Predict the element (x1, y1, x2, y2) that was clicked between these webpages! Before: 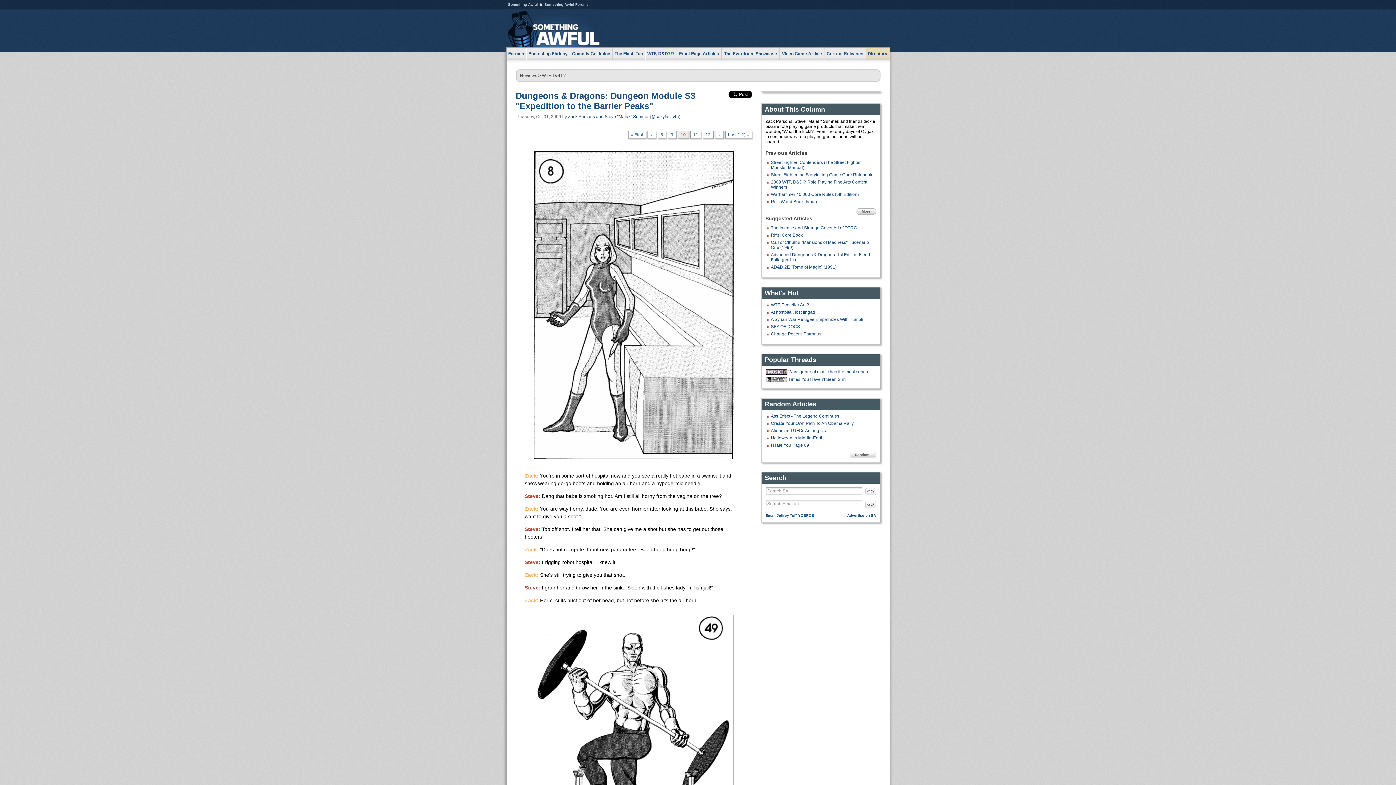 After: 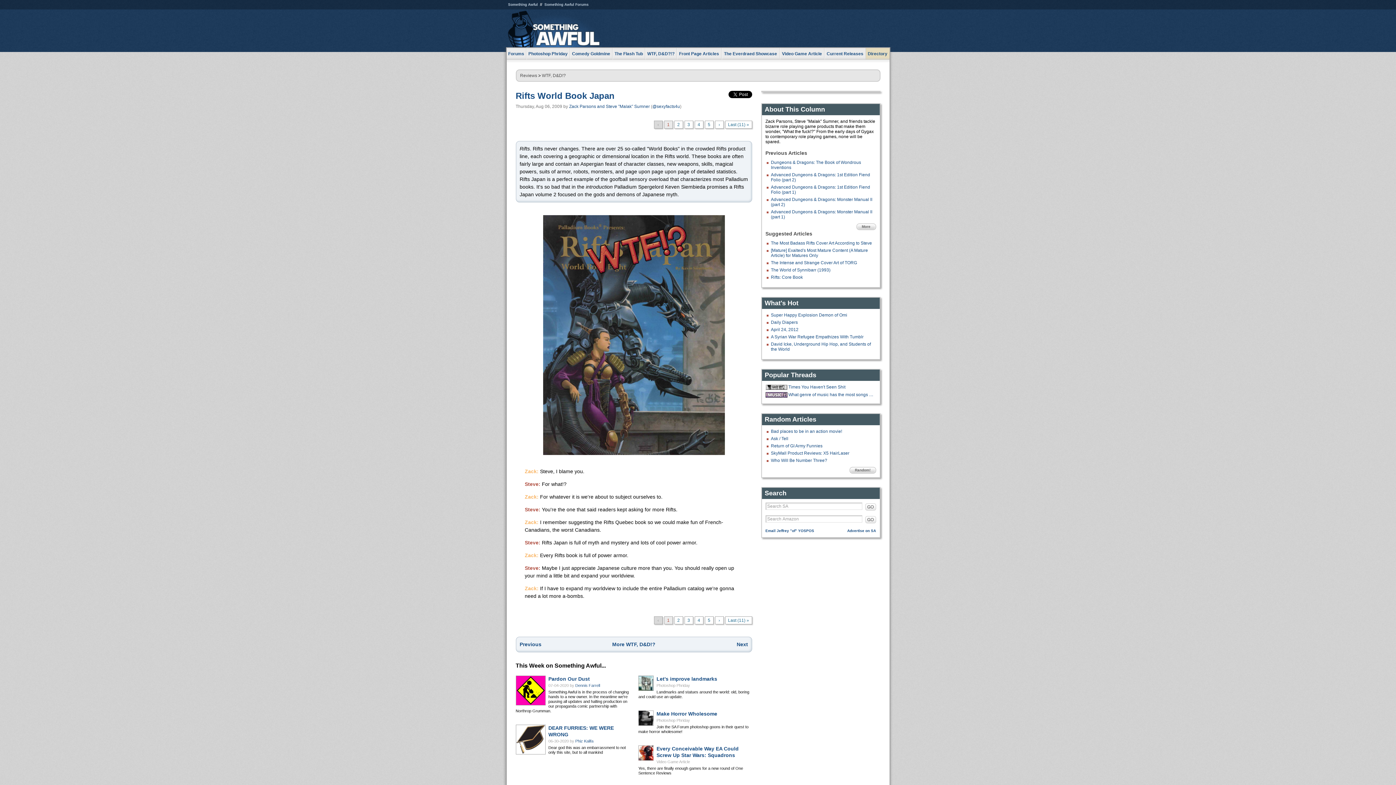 Action: label: Rifts World Book Japan bbox: (771, 199, 817, 204)